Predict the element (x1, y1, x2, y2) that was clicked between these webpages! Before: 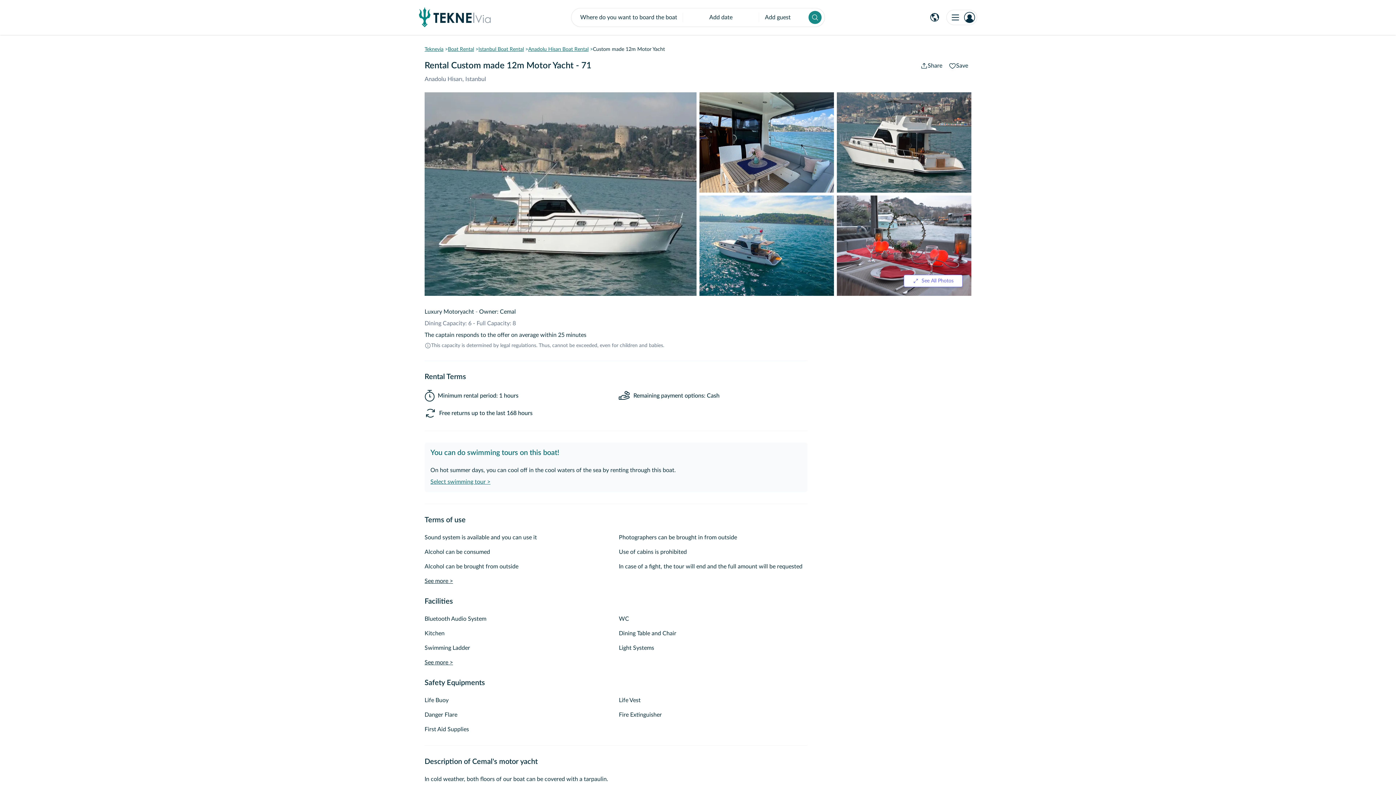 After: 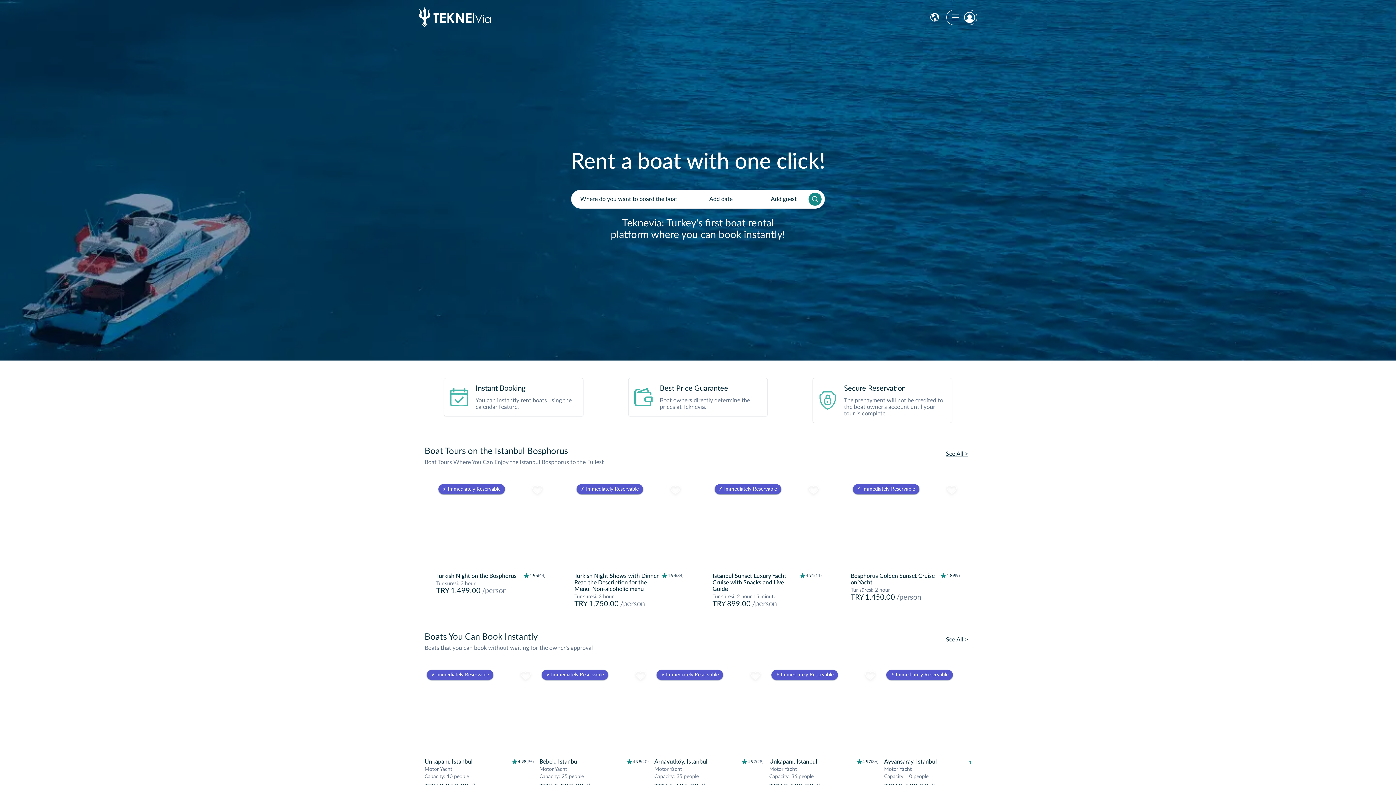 Action: label: Teknevia bbox: (424, 46, 443, 52)